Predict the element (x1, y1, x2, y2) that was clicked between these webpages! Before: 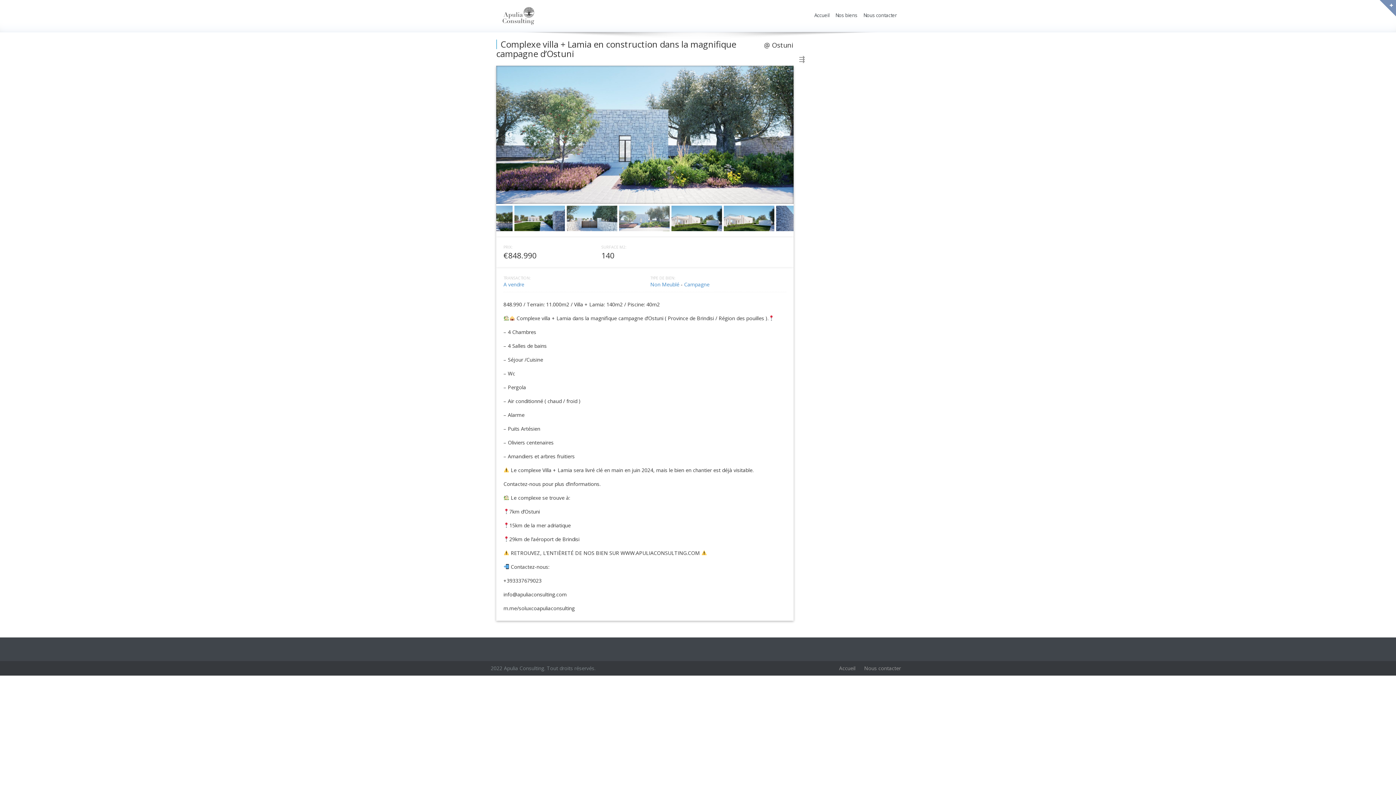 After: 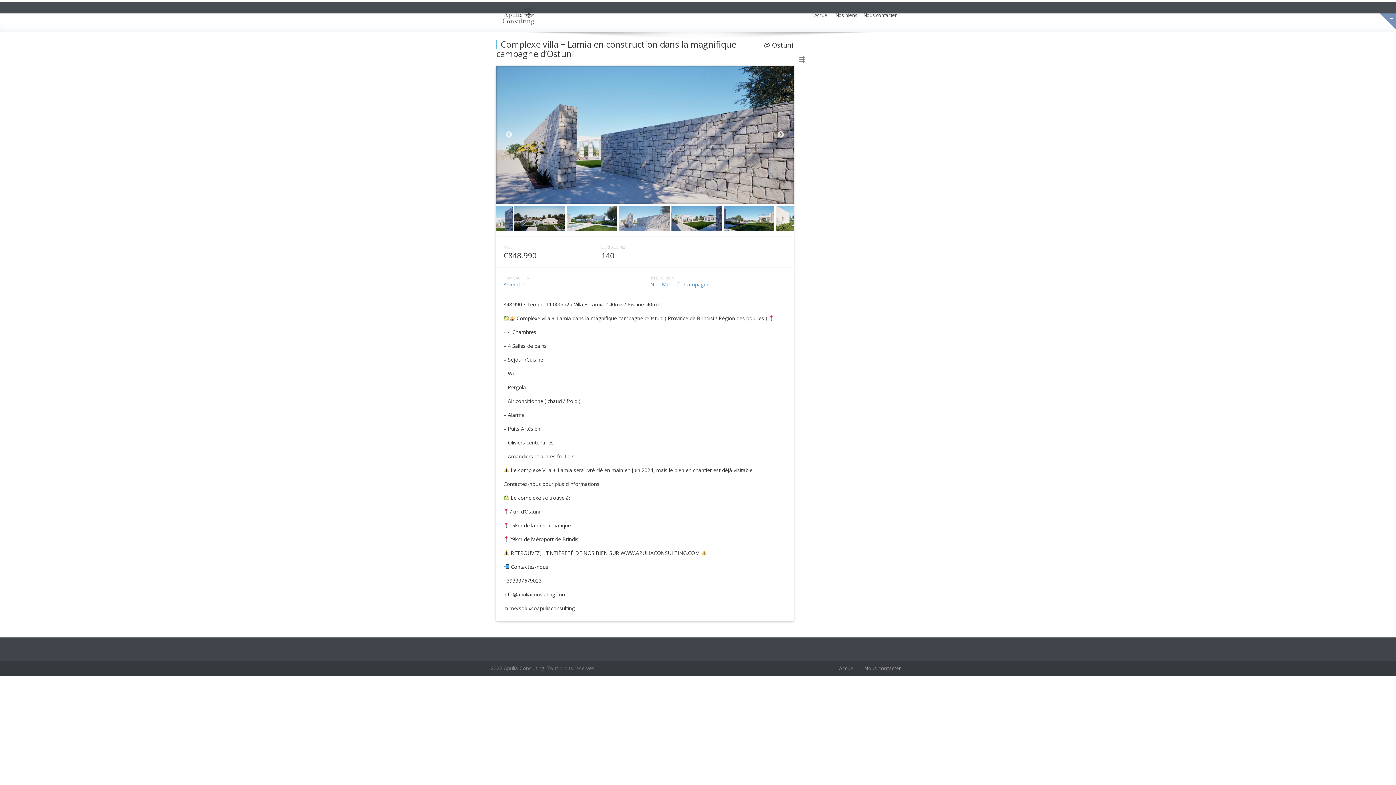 Action: bbox: (1380, 0, 1396, 16)